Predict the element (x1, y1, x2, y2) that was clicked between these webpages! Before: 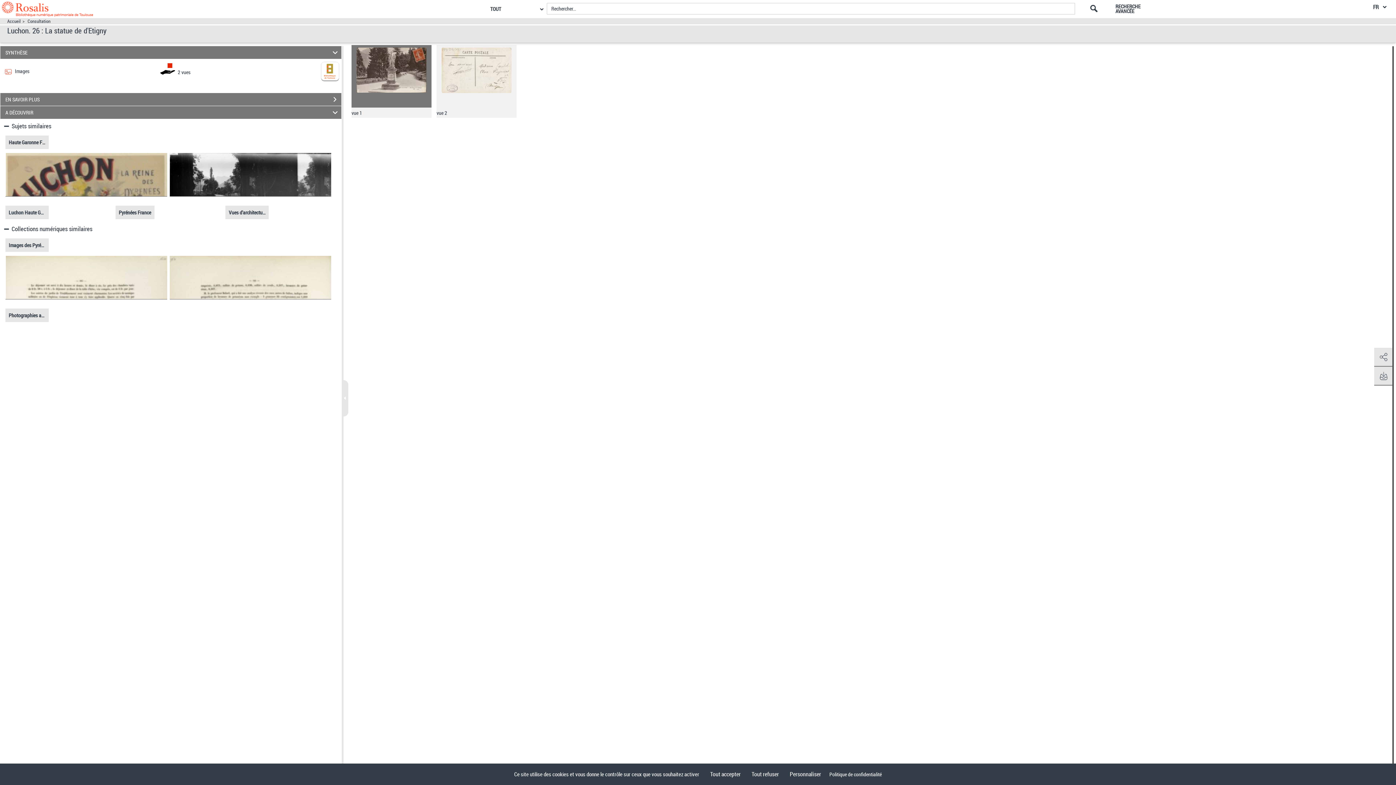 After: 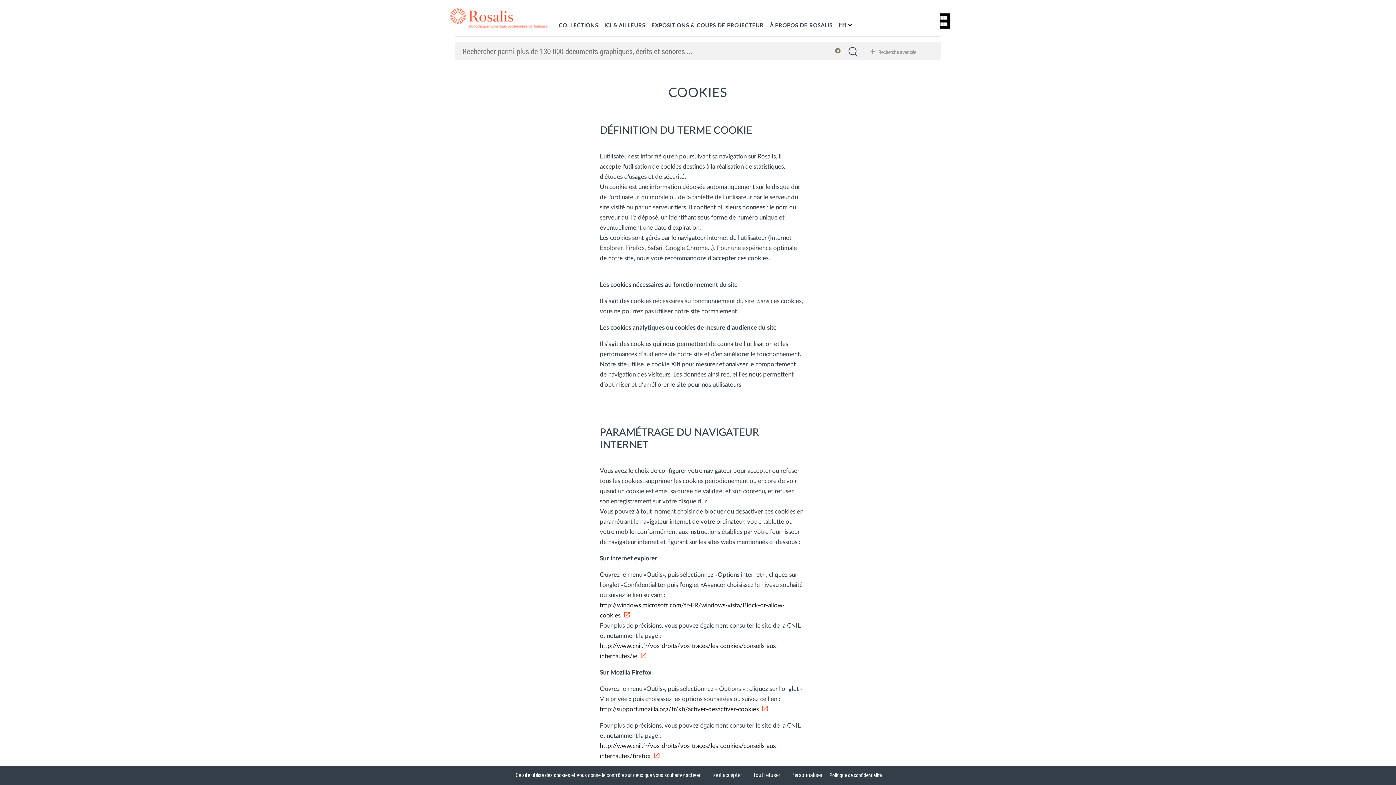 Action: label: Politique de confidentialité bbox: (826, 767, 885, 781)